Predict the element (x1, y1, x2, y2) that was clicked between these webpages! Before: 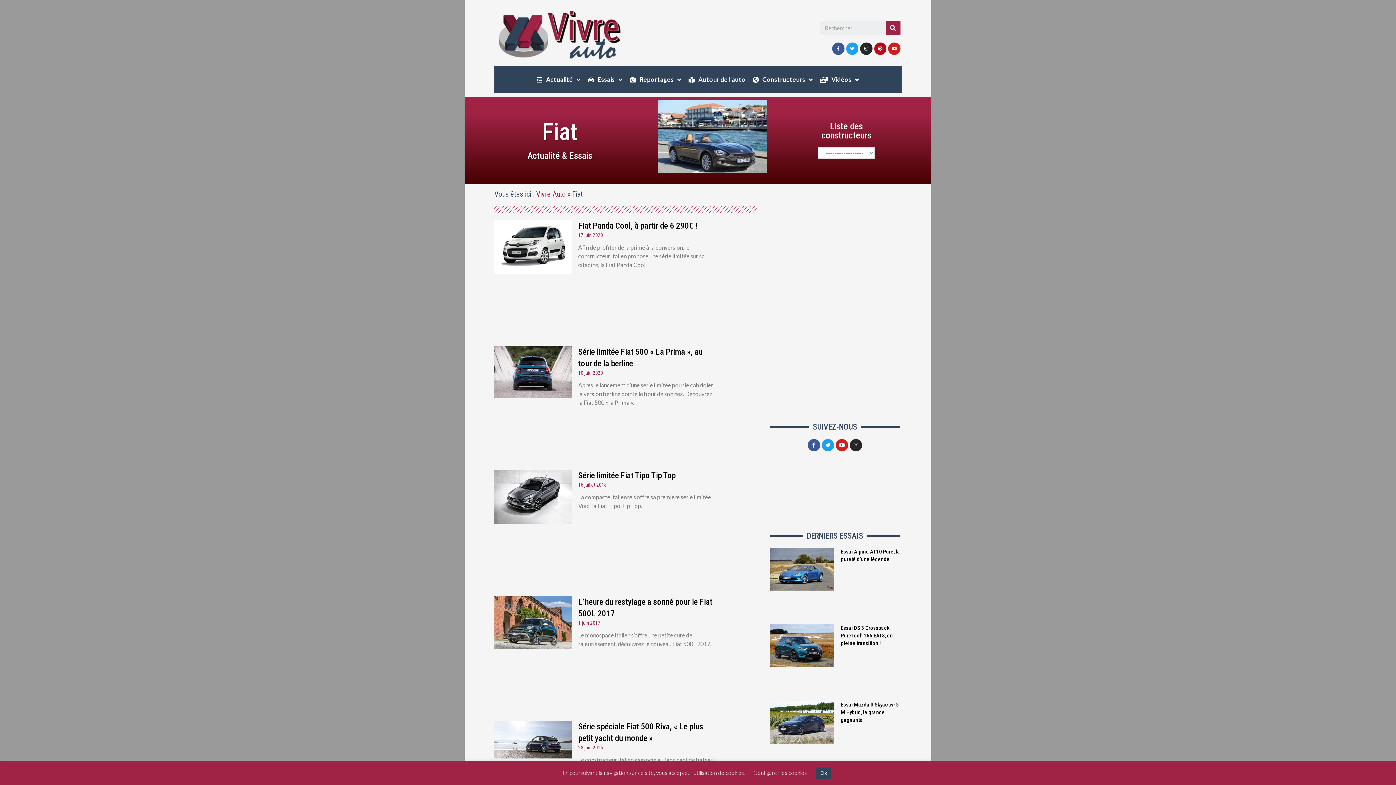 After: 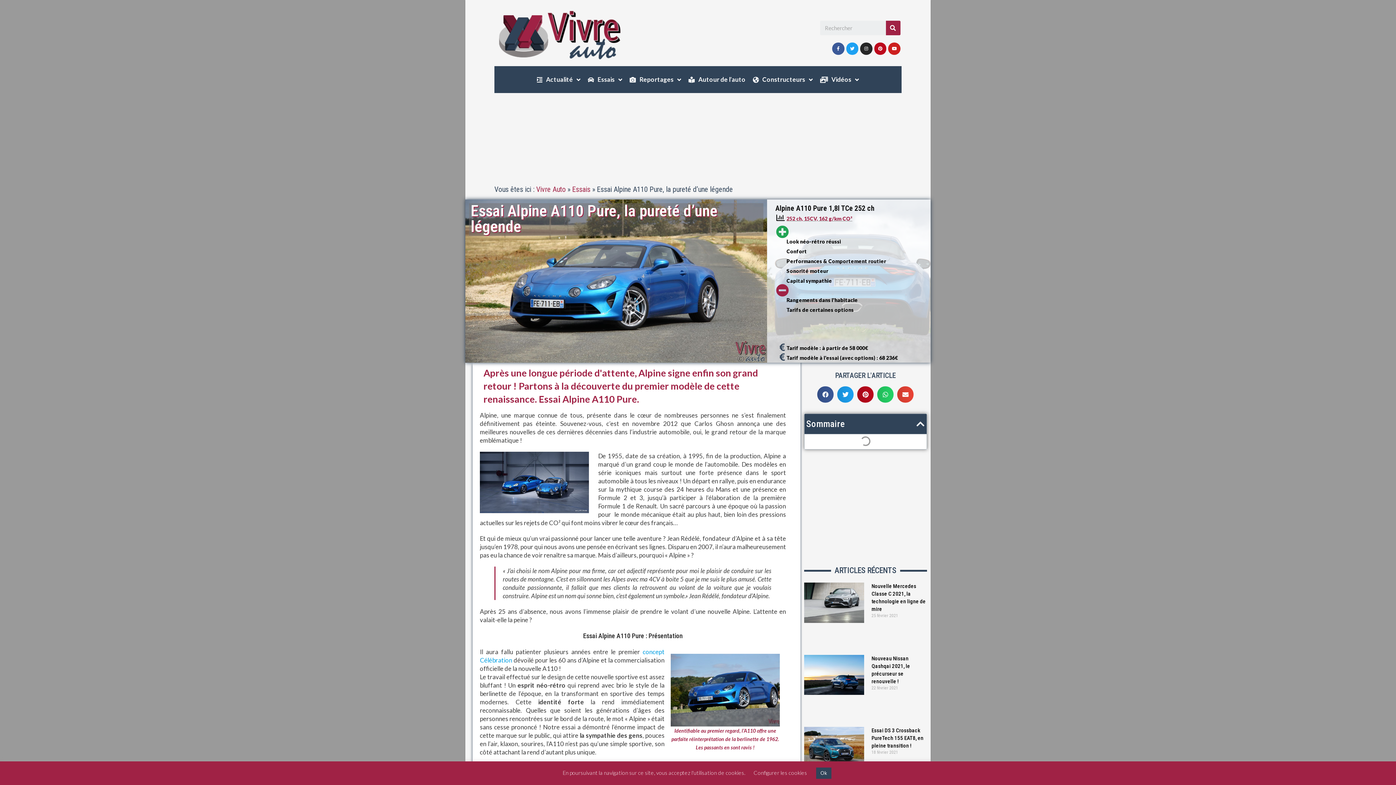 Action: bbox: (769, 548, 833, 624)